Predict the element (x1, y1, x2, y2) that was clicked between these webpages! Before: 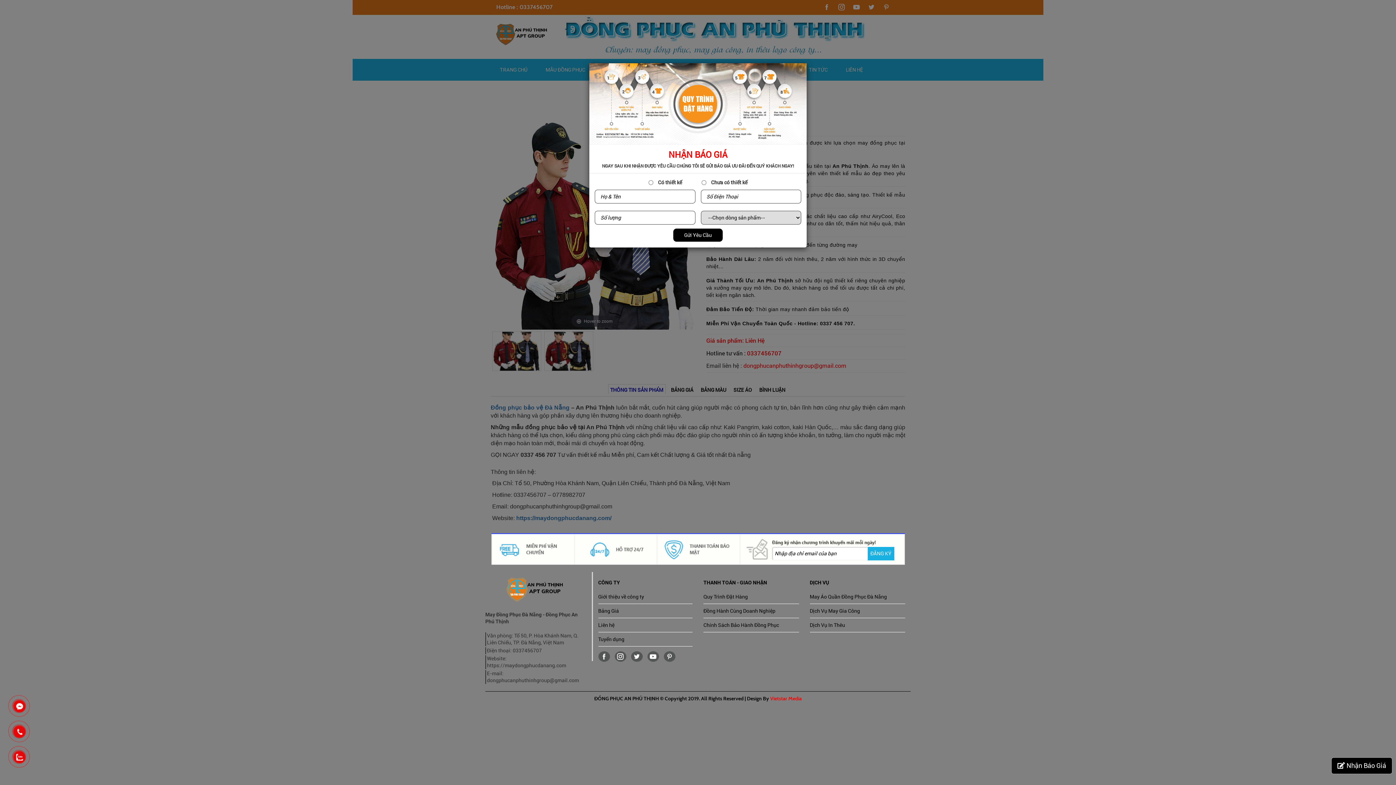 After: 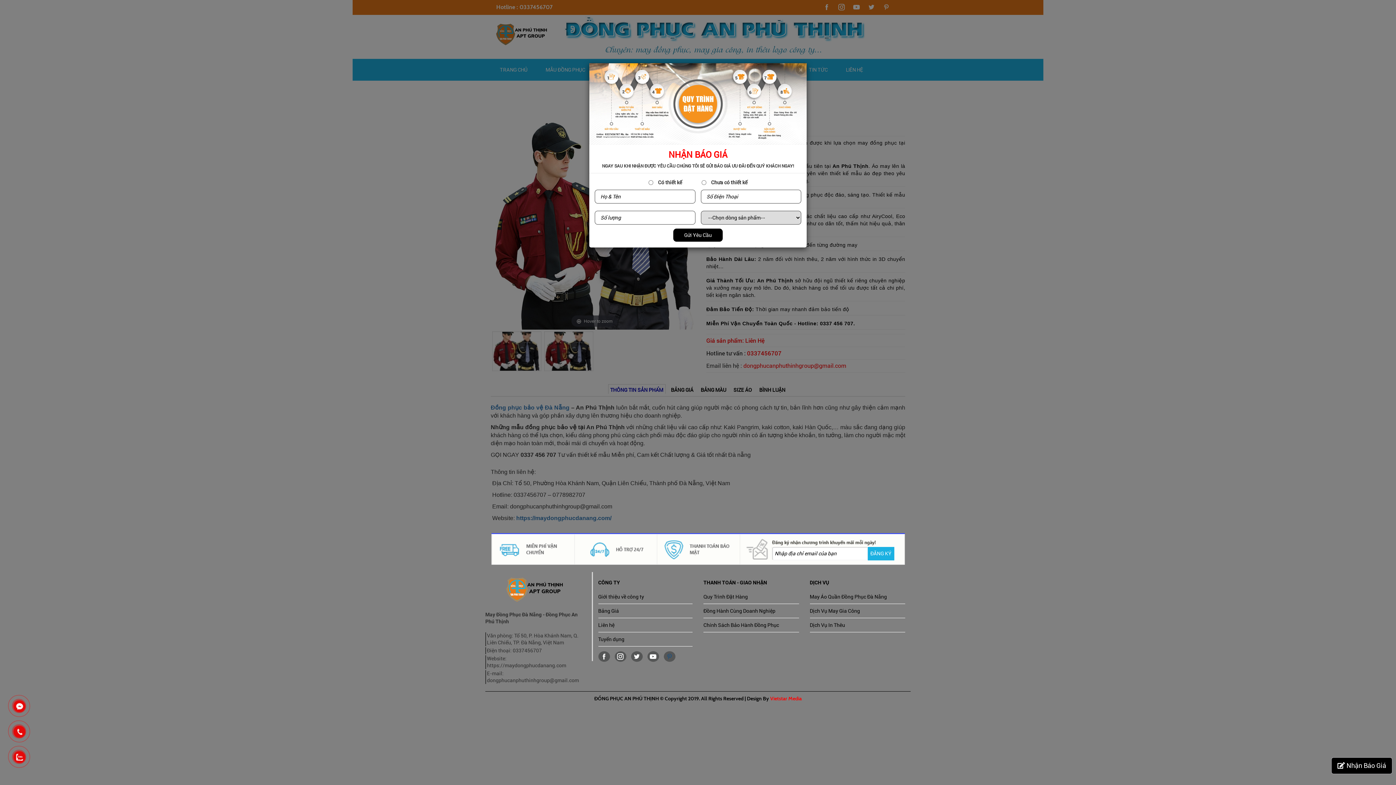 Action: bbox: (663, 651, 675, 662)